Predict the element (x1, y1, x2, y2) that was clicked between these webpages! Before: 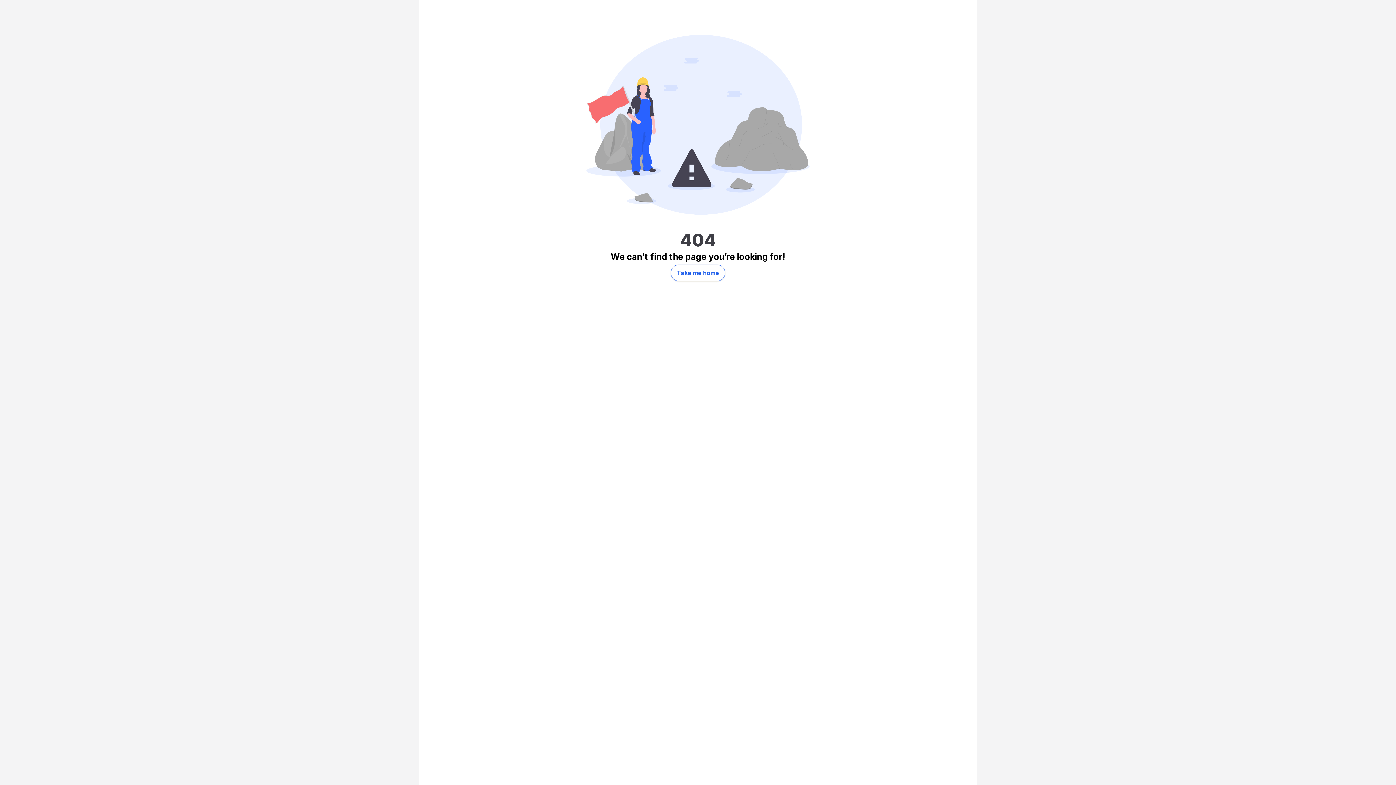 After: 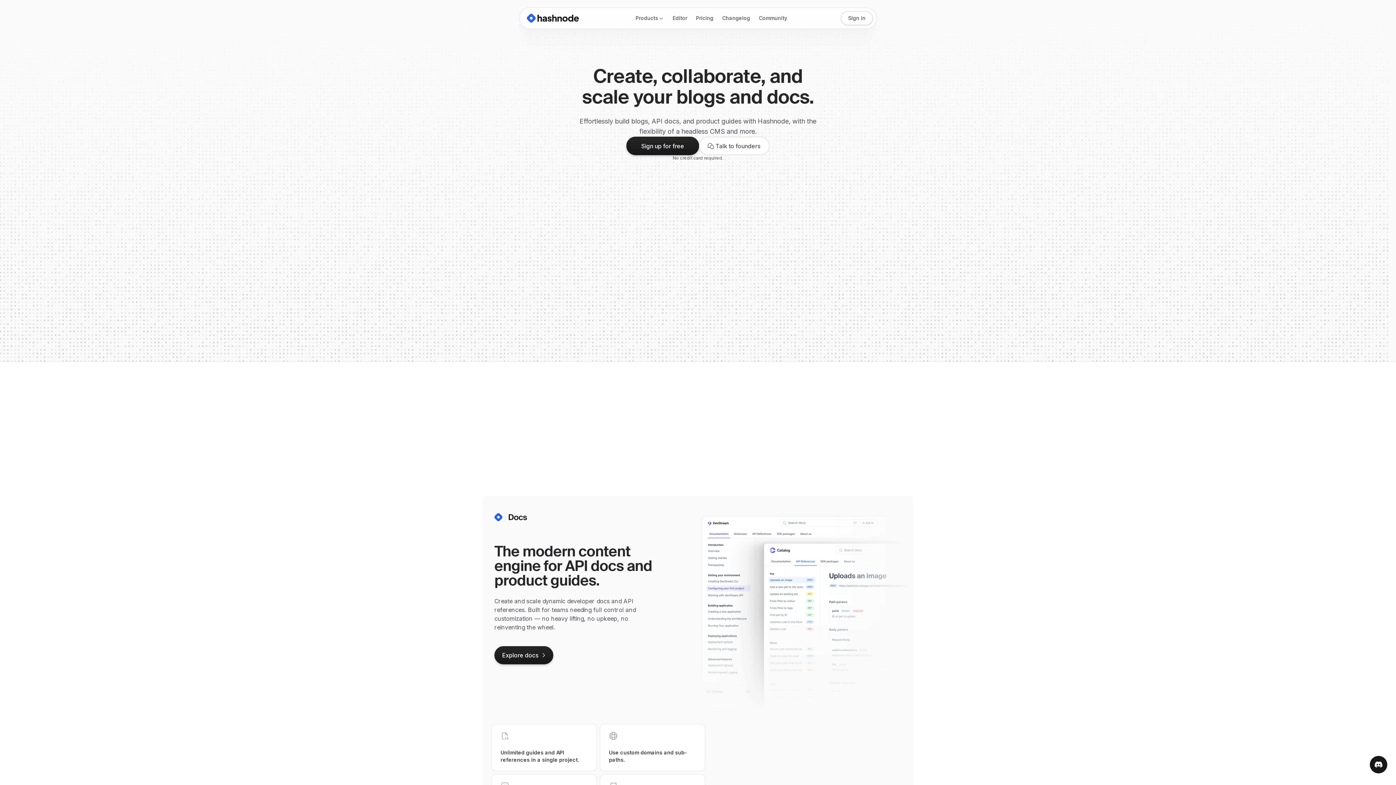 Action: bbox: (670, 264, 725, 281) label: Take me home